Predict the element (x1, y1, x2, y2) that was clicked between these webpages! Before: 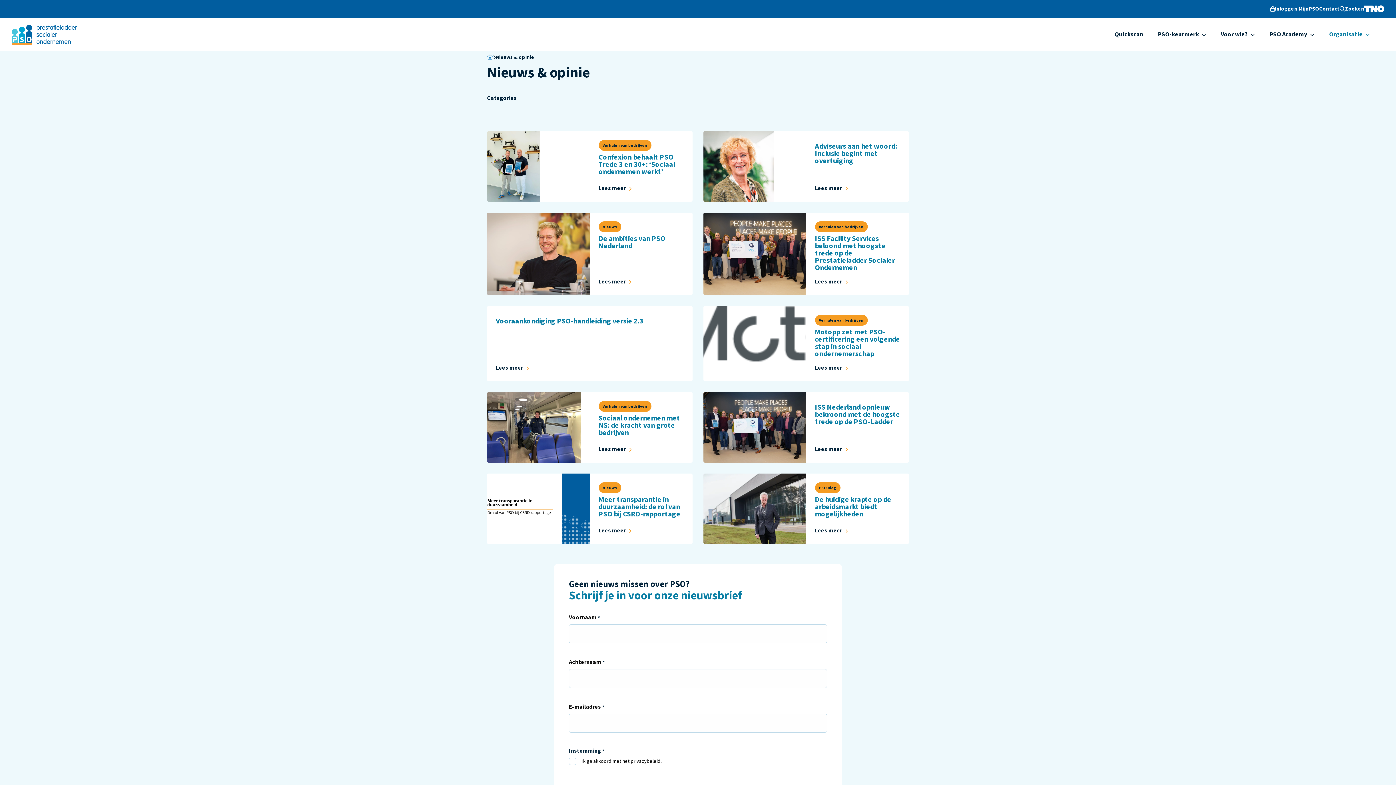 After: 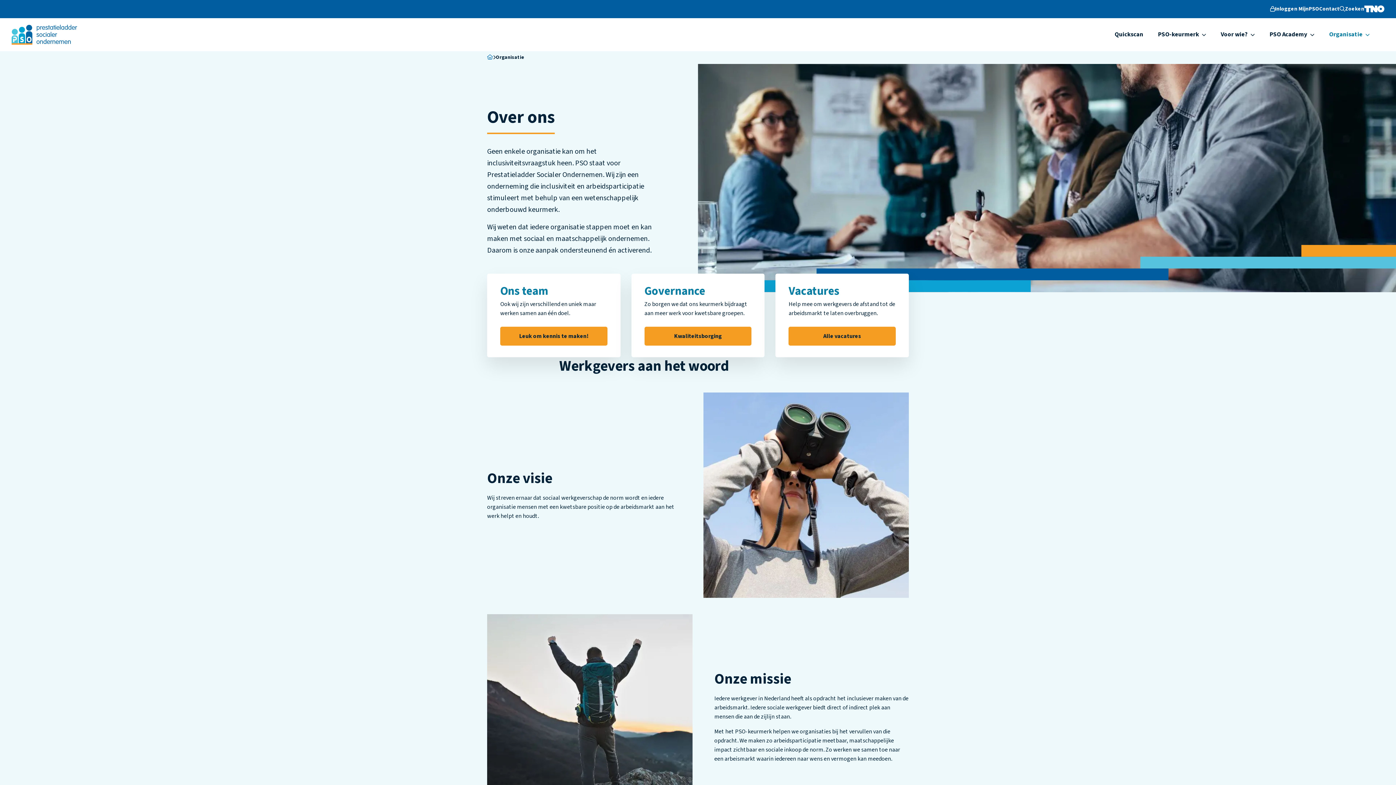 Action: label: Organisatie bbox: (1322, 25, 1377, 43)